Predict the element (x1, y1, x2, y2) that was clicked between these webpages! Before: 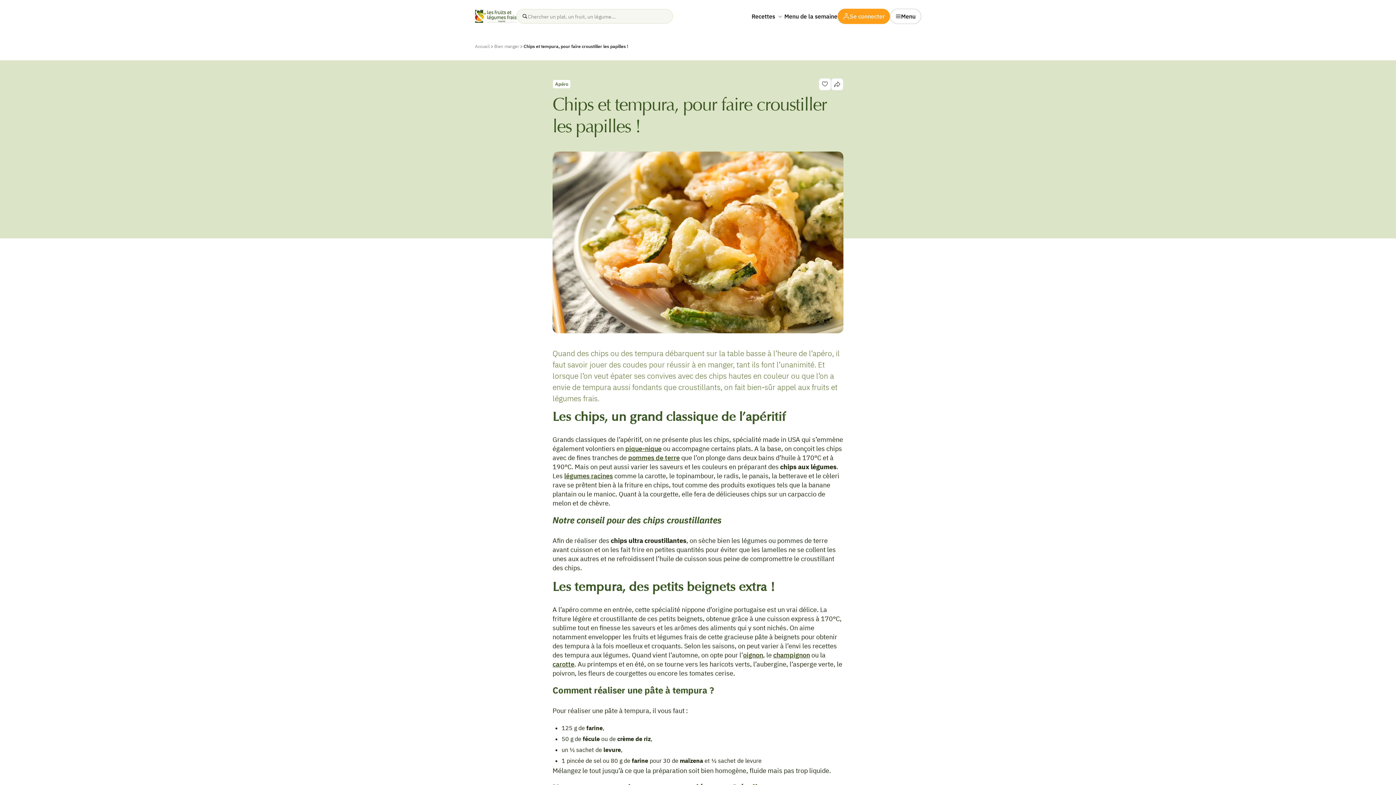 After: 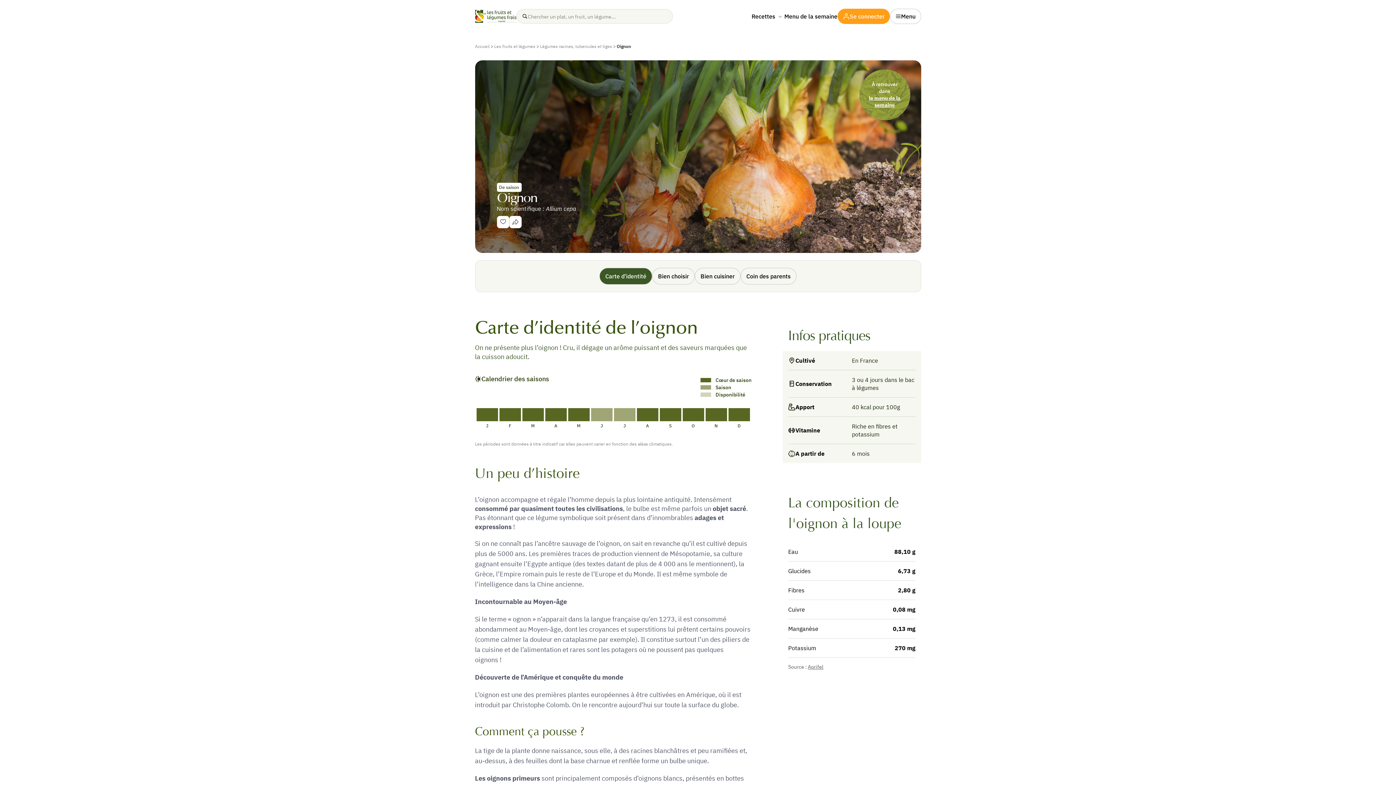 Action: label: oignon bbox: (743, 651, 763, 659)